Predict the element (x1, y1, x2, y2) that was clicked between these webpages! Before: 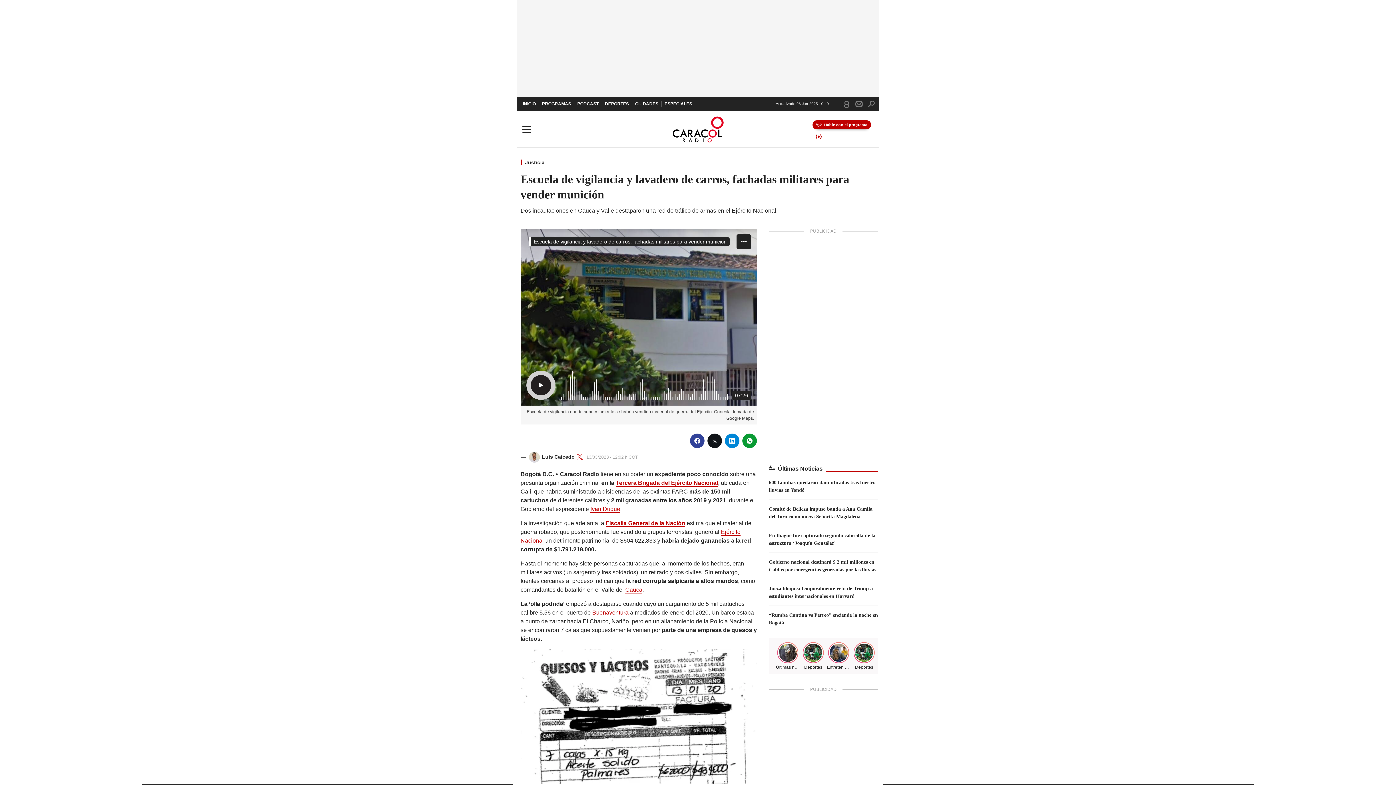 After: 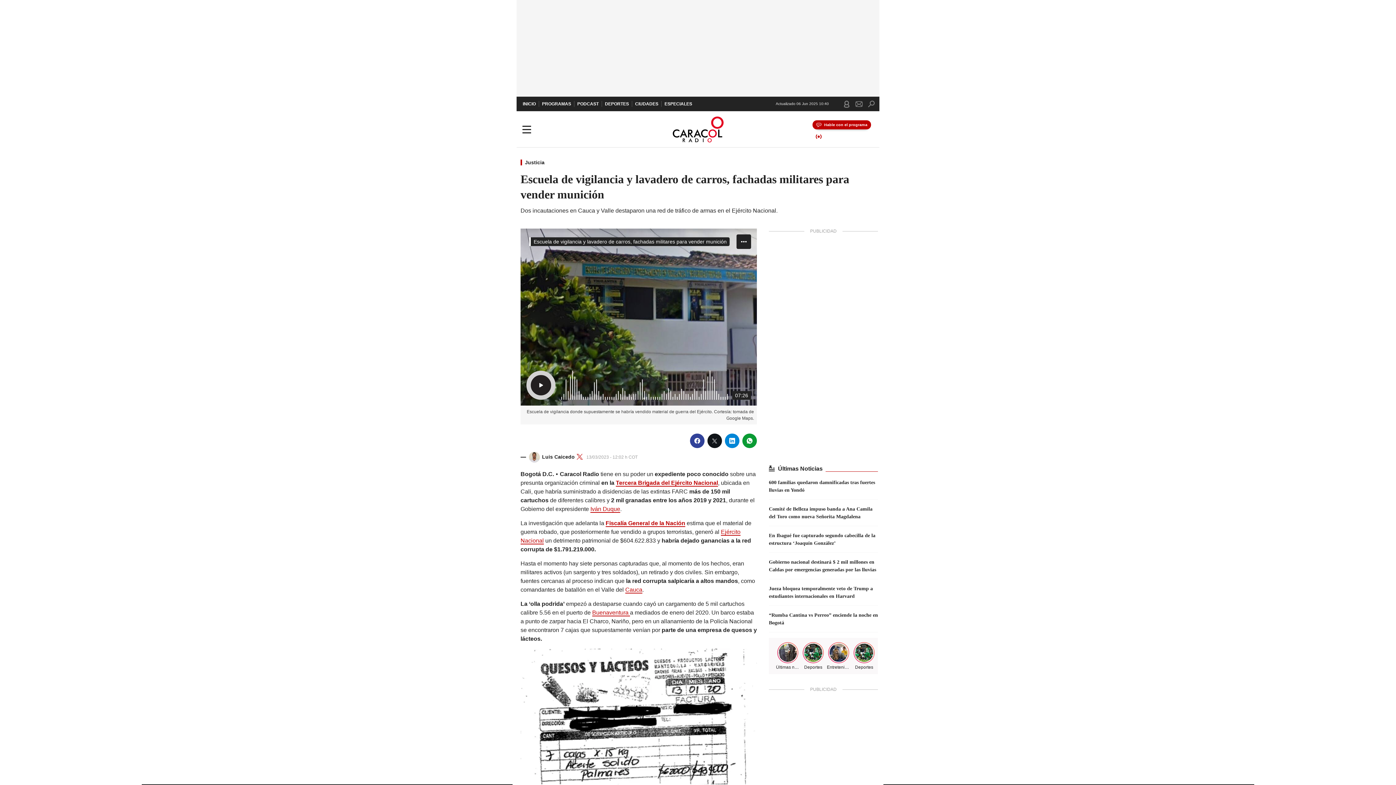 Action: bbox: (590, 506, 620, 513) label: Iván Duque